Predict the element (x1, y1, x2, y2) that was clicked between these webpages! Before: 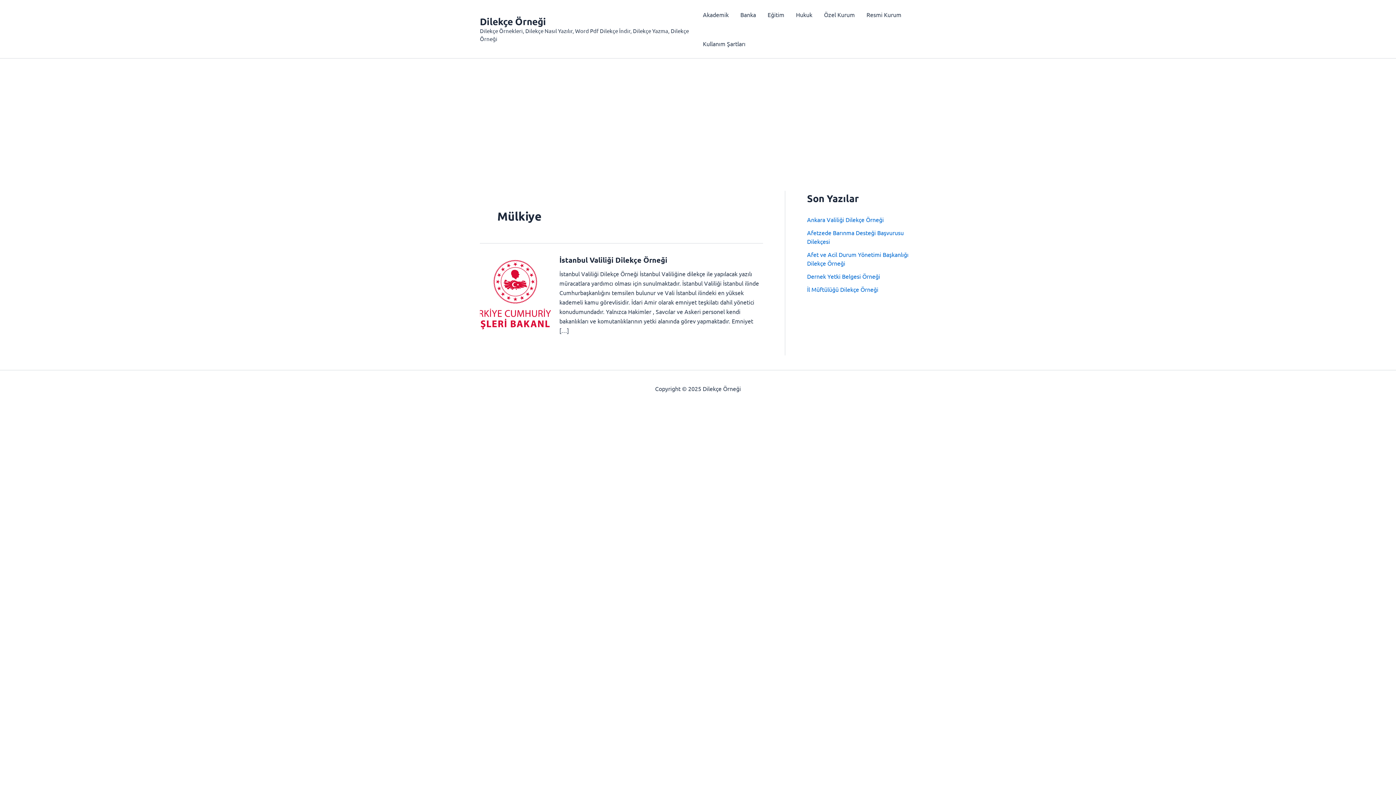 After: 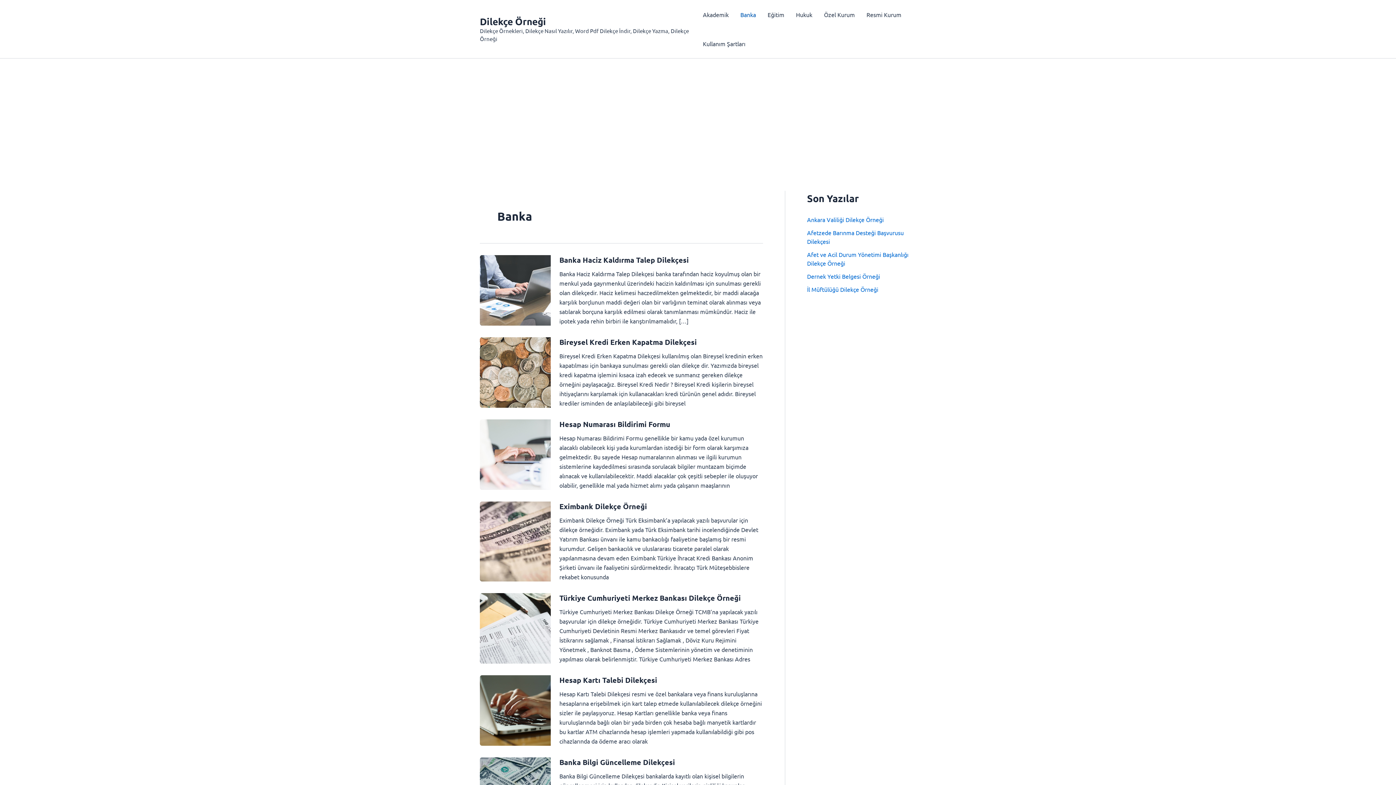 Action: label: Banka bbox: (734, 0, 762, 29)